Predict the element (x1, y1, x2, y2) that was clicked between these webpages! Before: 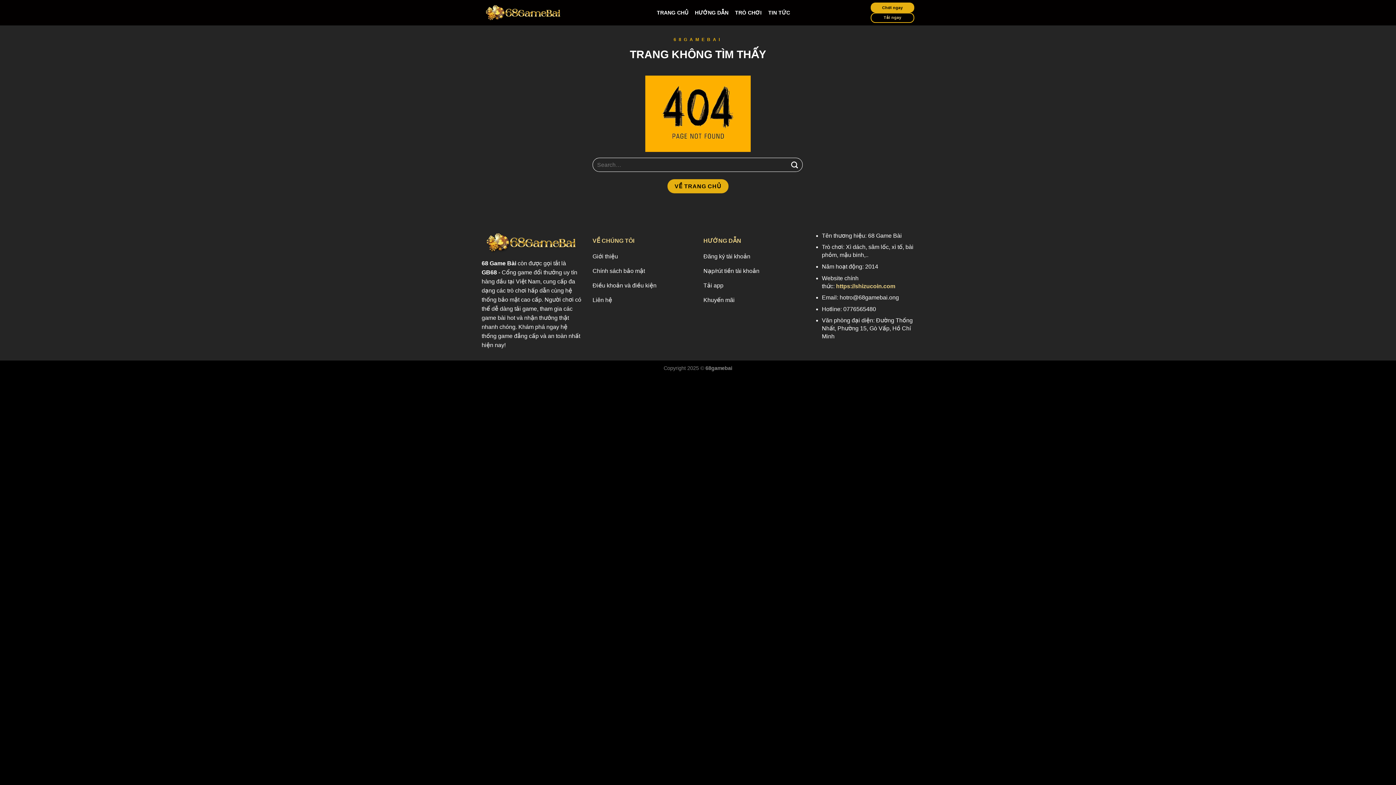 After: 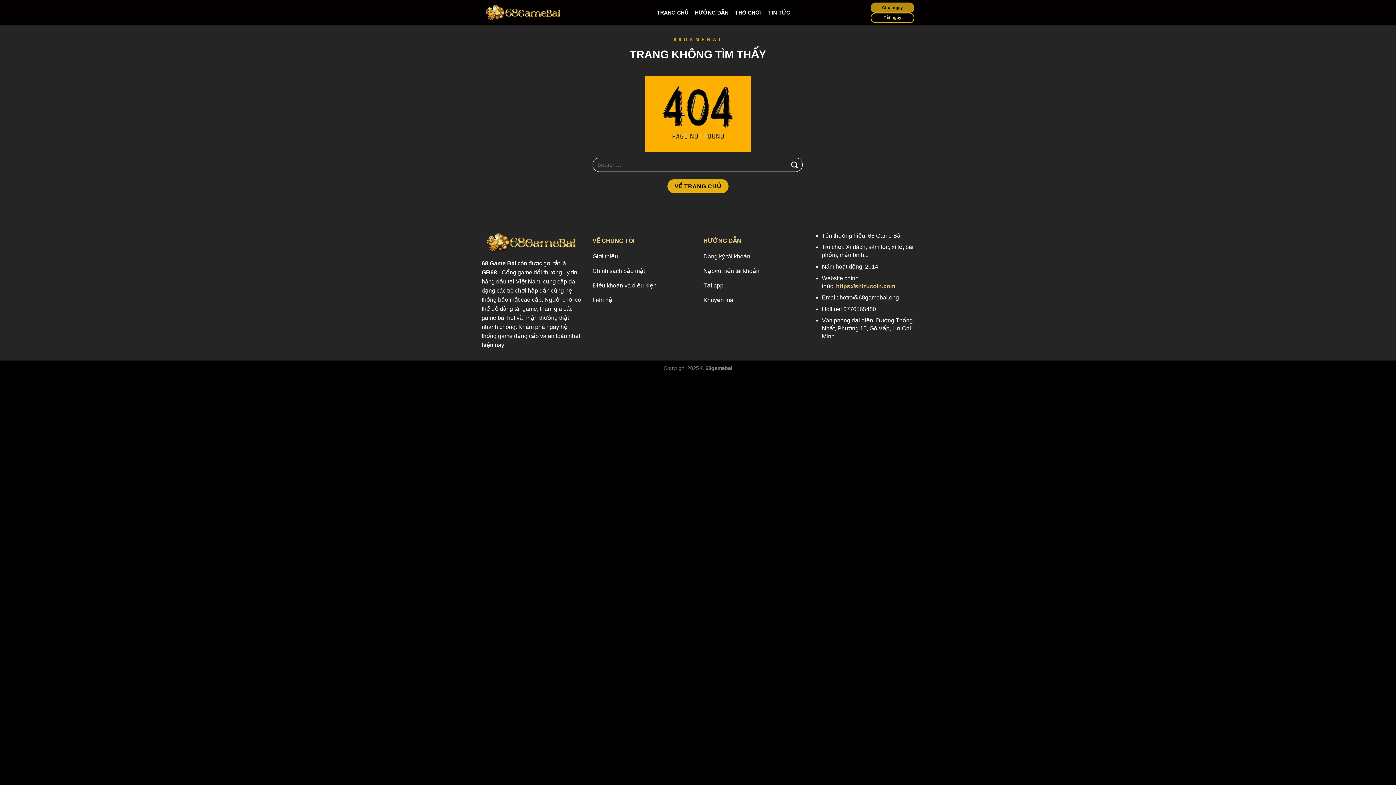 Action: label: Chơi ngay bbox: (870, 2, 914, 12)